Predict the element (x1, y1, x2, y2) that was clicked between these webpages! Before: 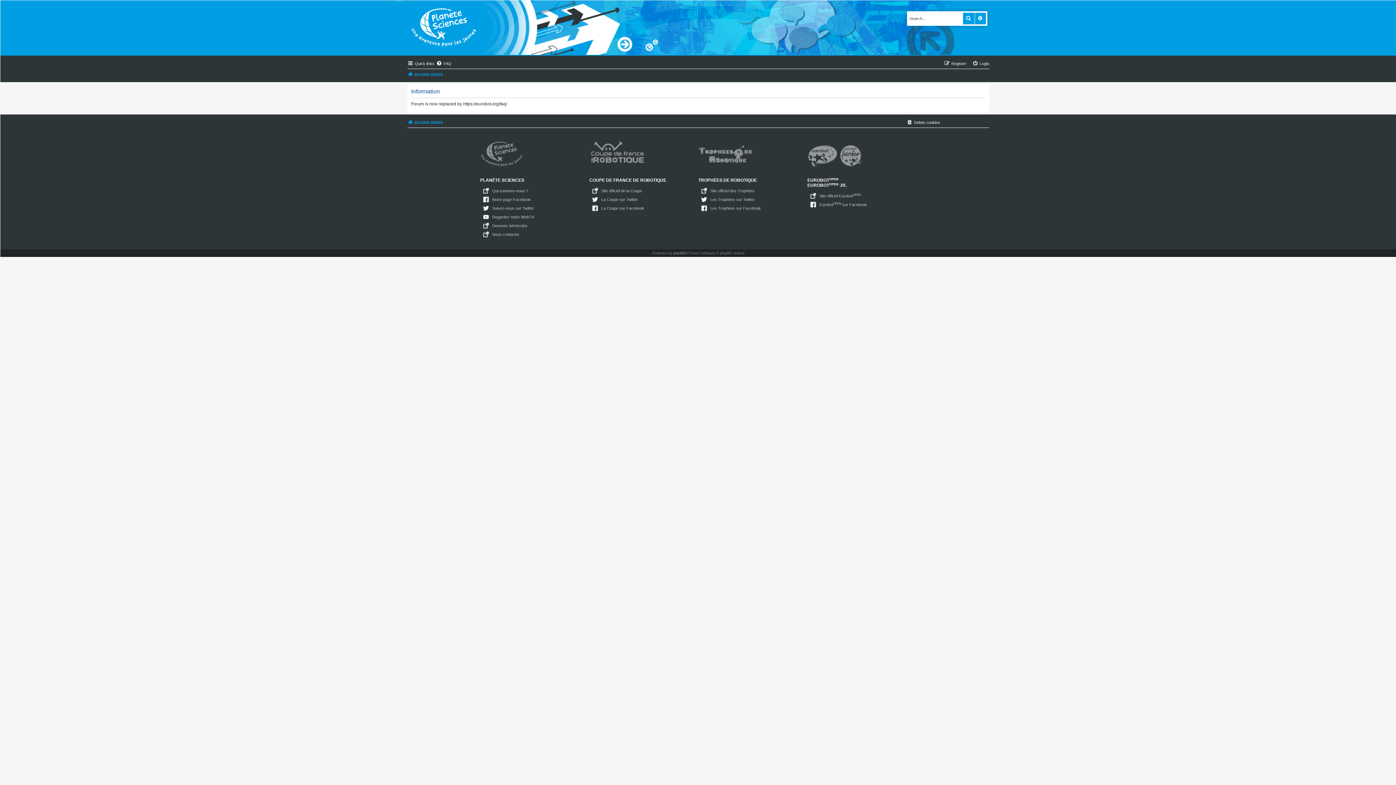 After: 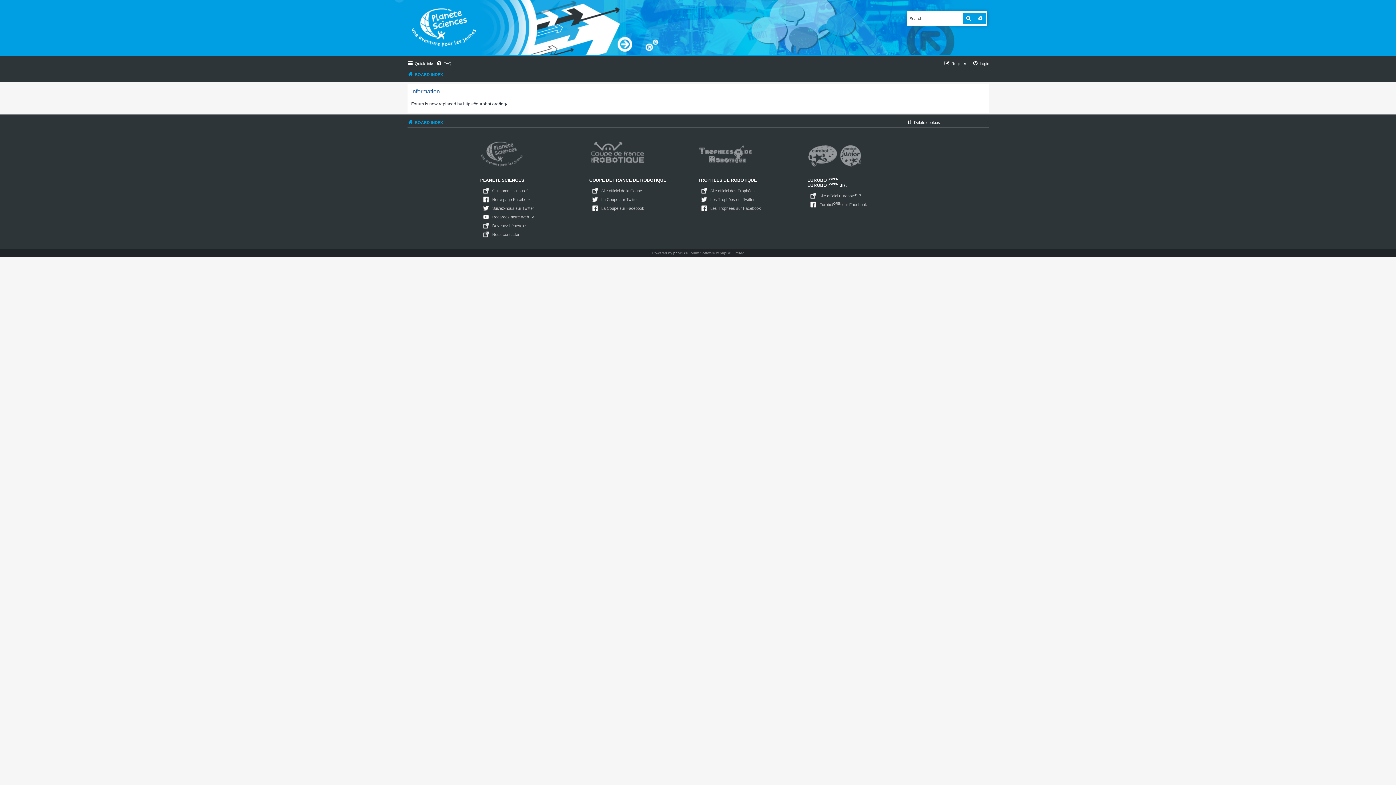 Action: bbox: (407, 2, 481, 53)